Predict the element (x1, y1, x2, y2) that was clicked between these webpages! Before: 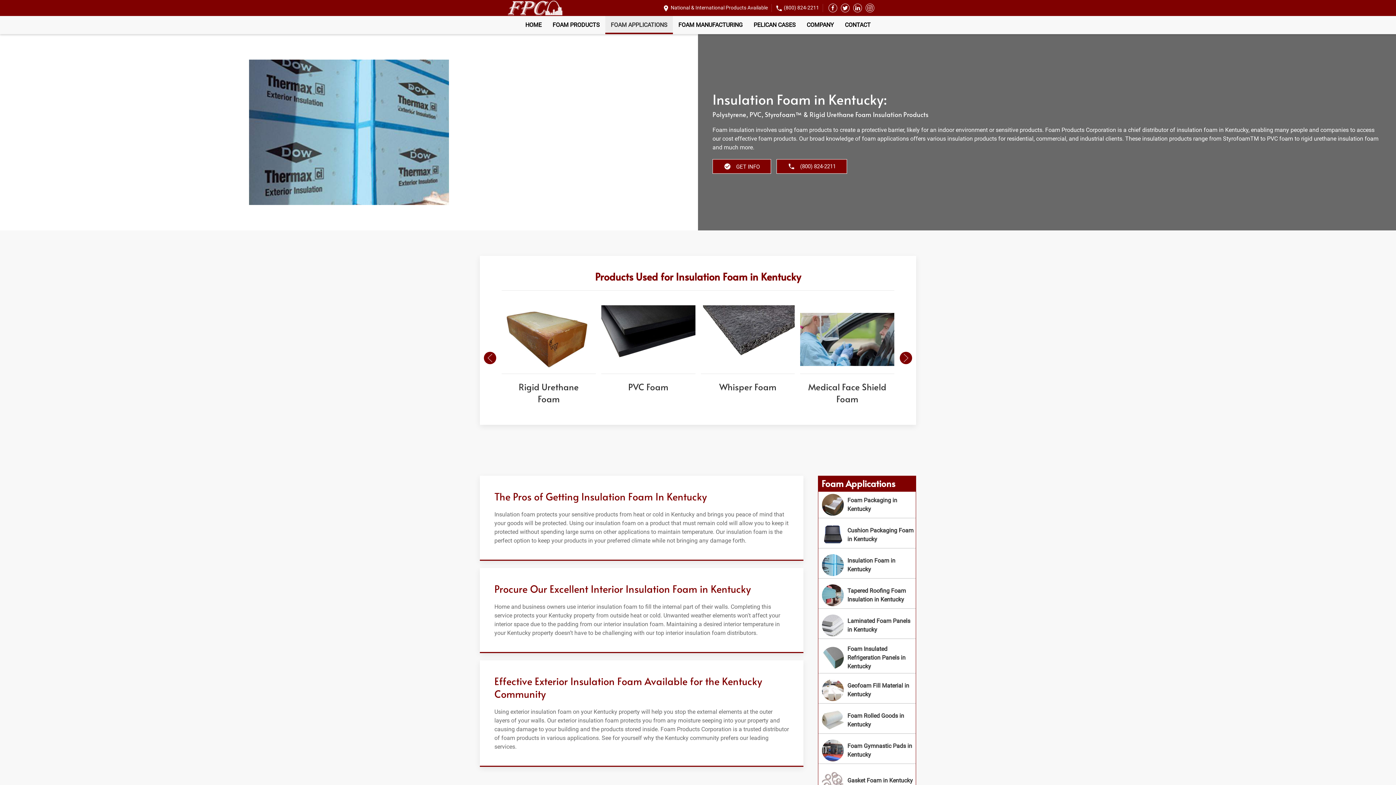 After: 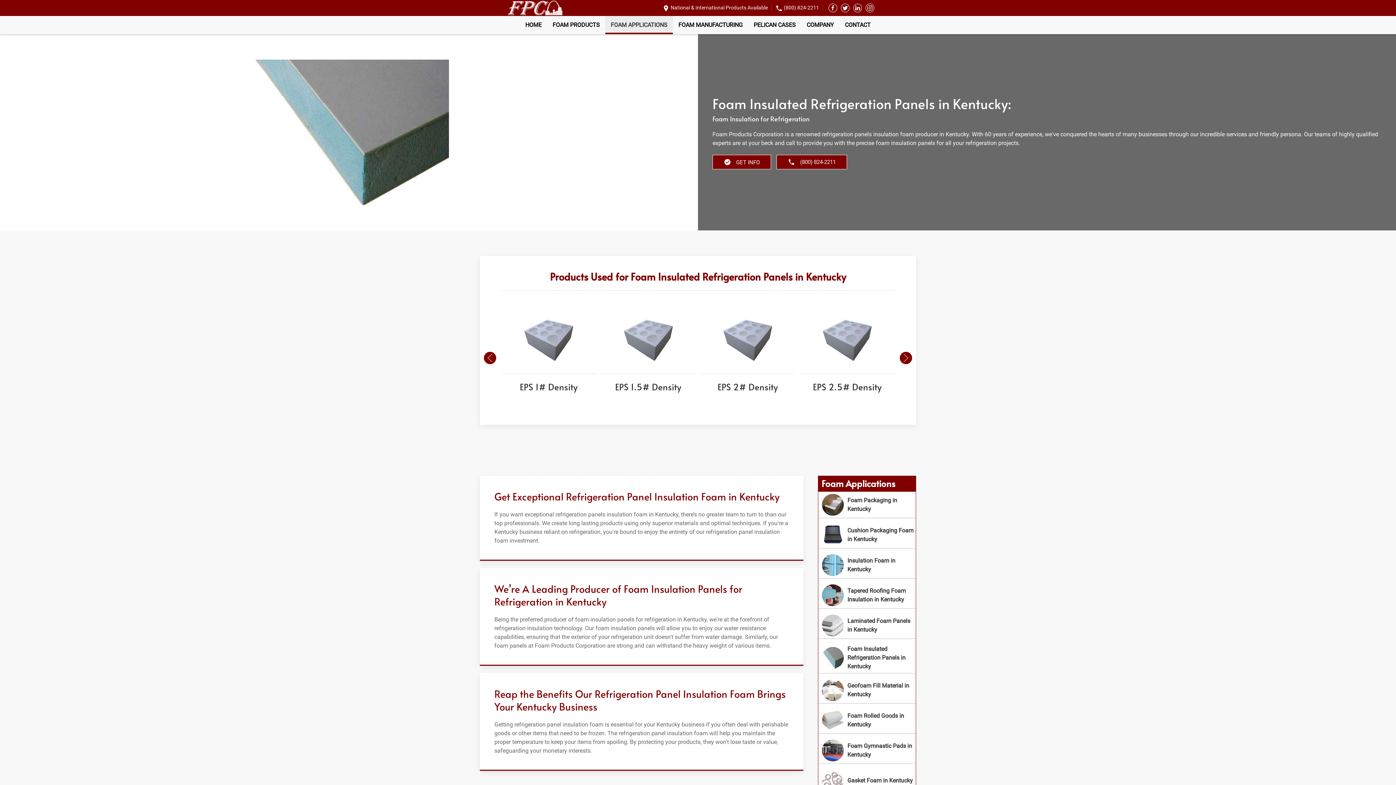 Action: bbox: (818, 642, 916, 673)